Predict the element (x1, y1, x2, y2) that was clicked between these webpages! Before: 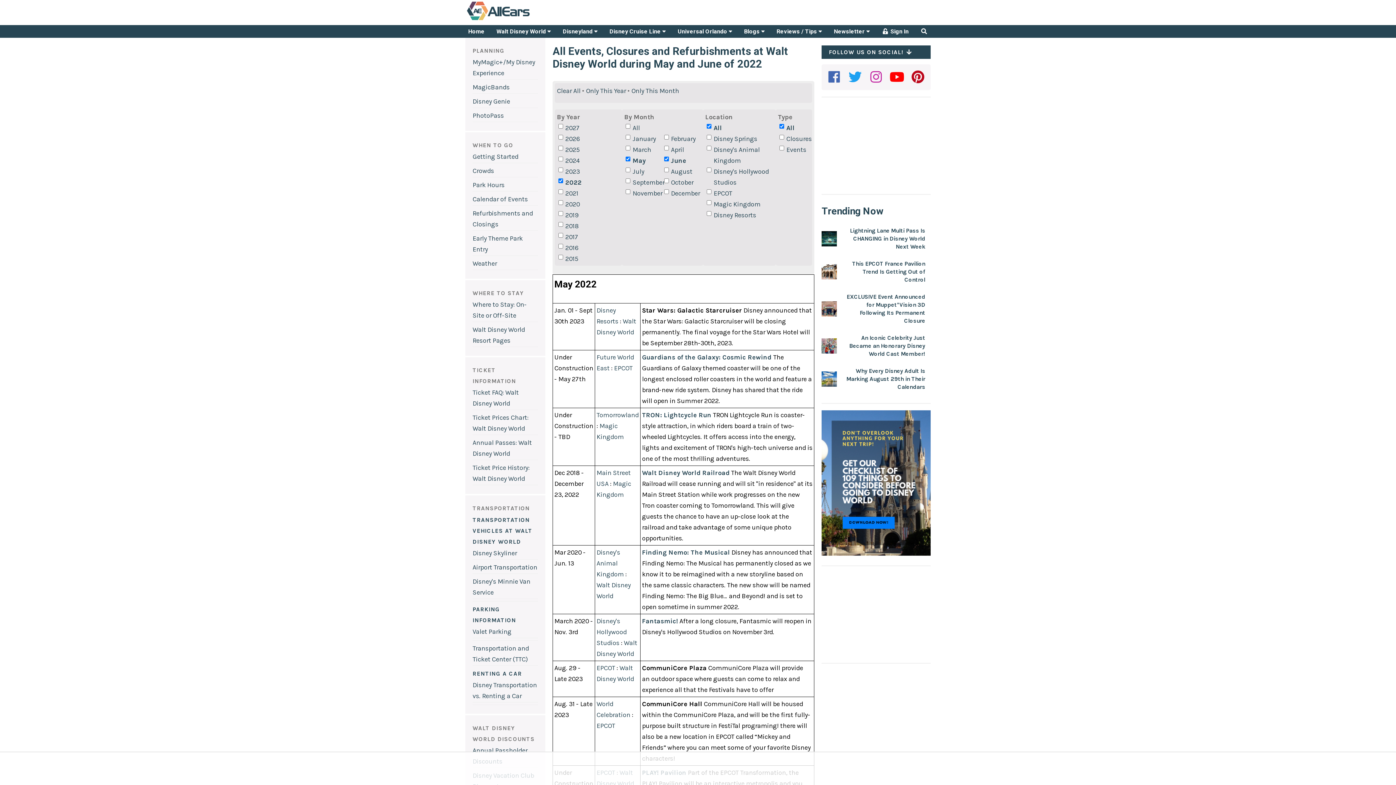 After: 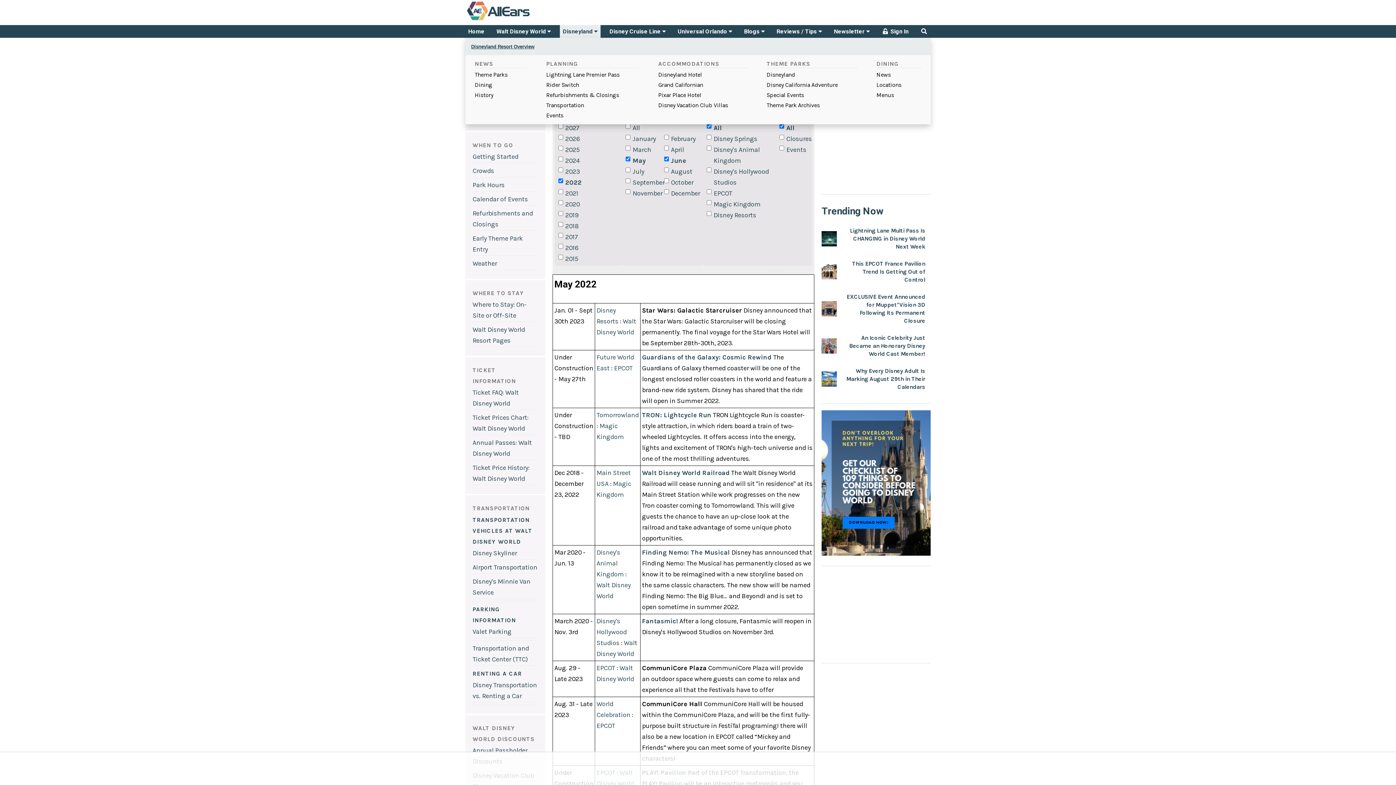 Action: label: Disneyland  bbox: (560, 25, 600, 37)